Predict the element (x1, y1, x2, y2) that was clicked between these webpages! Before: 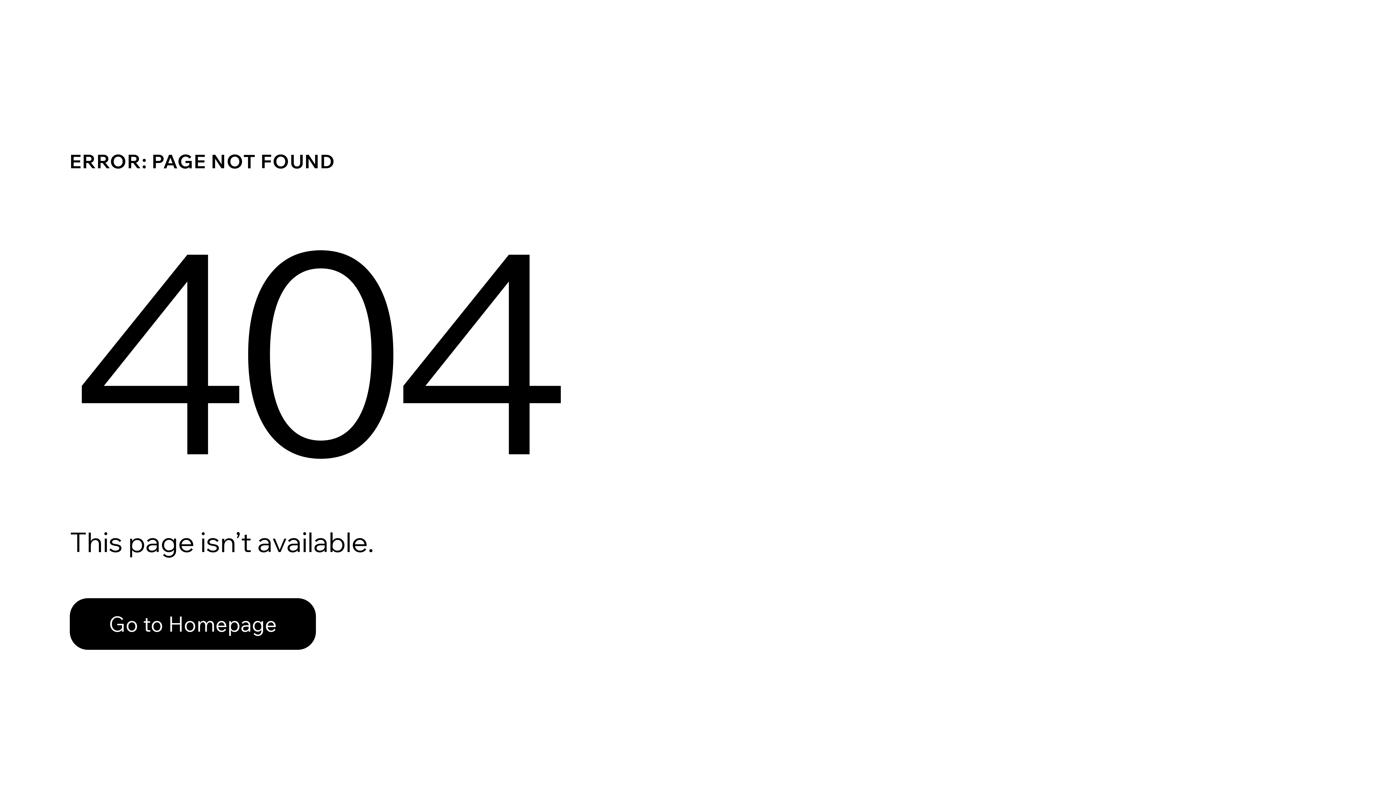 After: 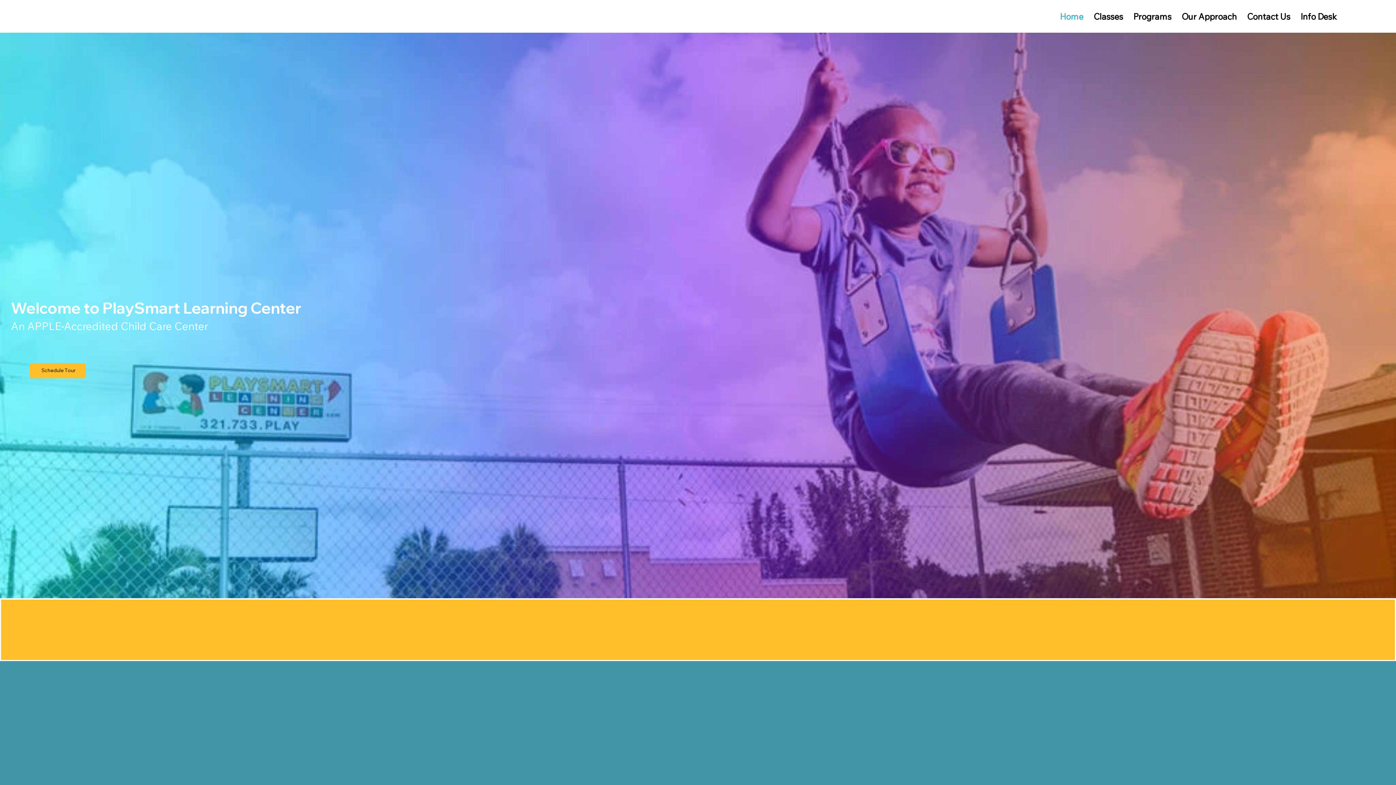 Action: bbox: (69, 598, 316, 650) label: Go to Homepage